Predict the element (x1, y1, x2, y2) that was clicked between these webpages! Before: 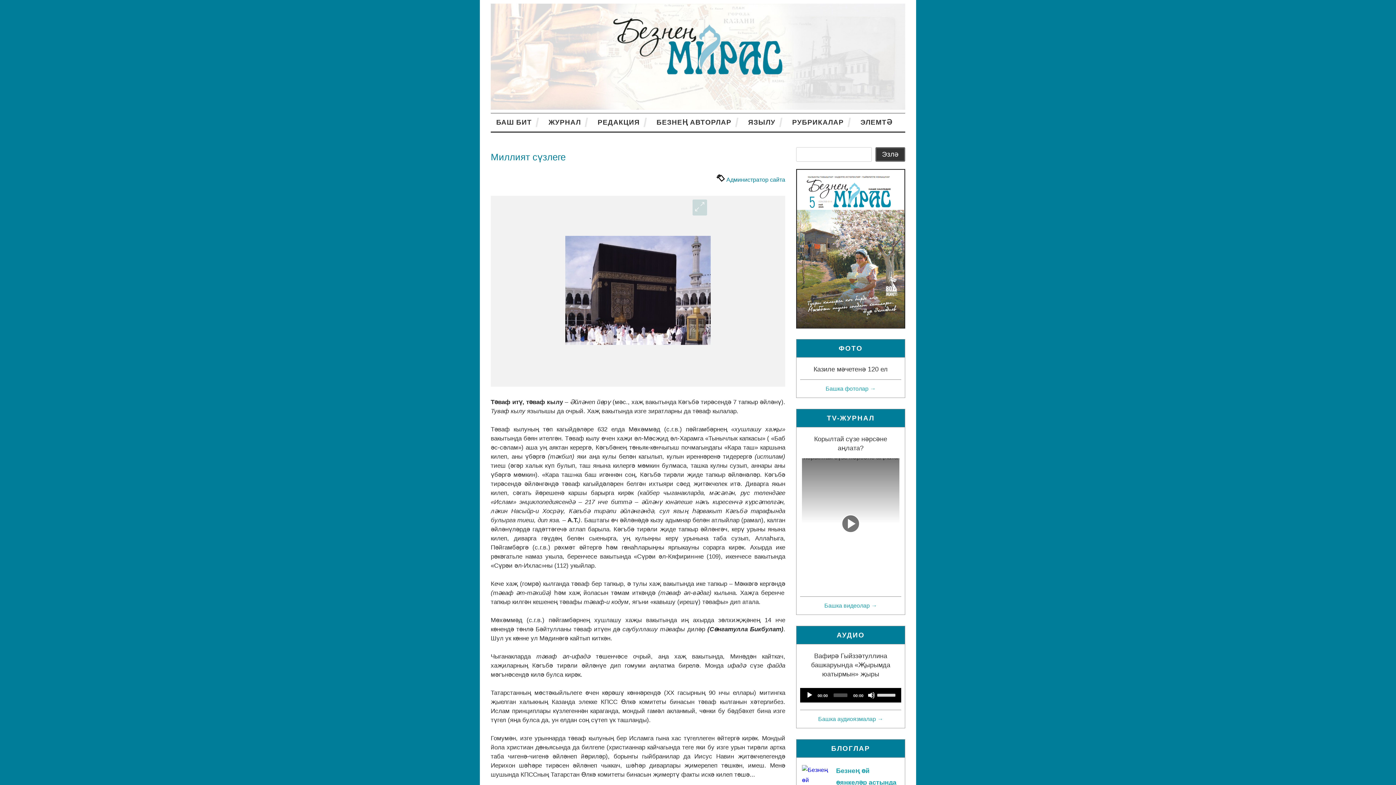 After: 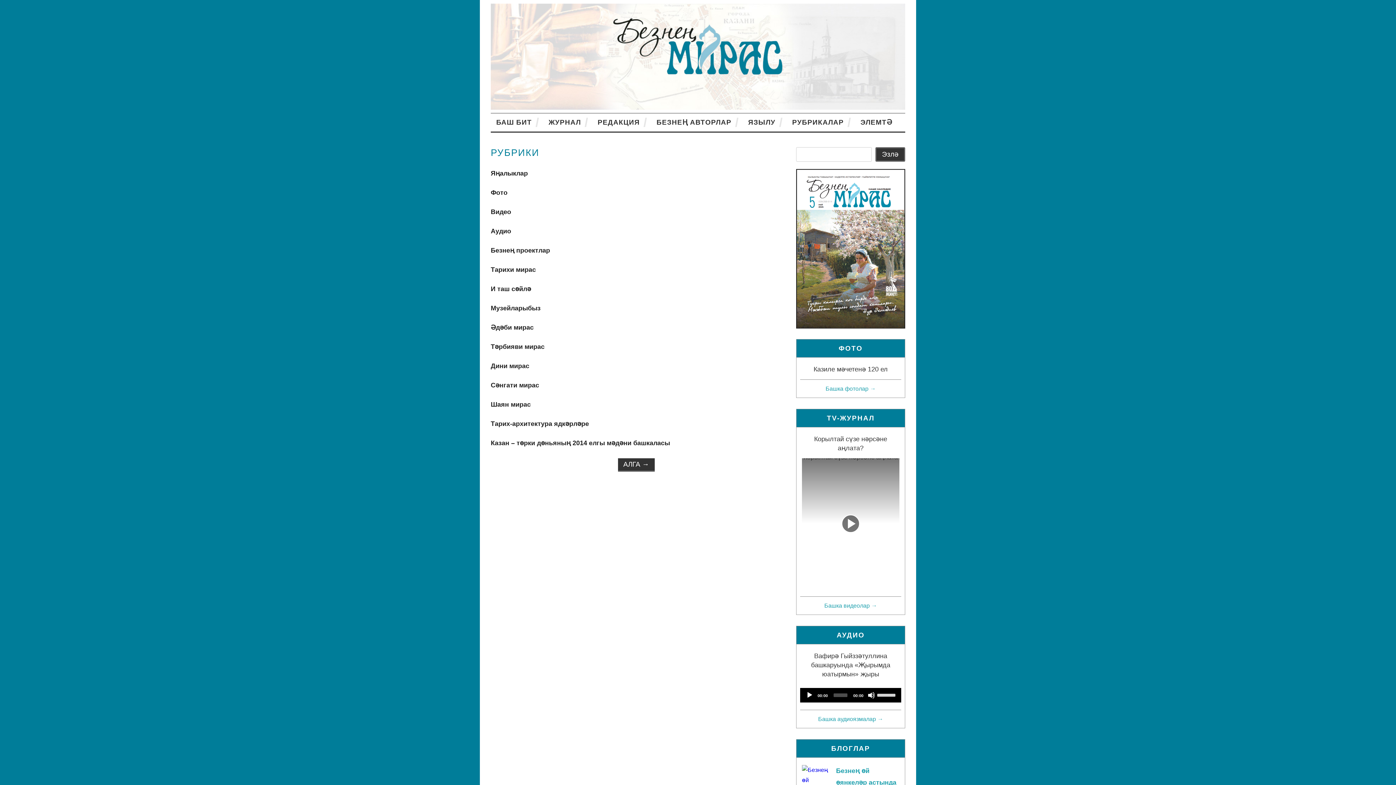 Action: bbox: (792, 113, 849, 131) label: РУБРИКАЛАР